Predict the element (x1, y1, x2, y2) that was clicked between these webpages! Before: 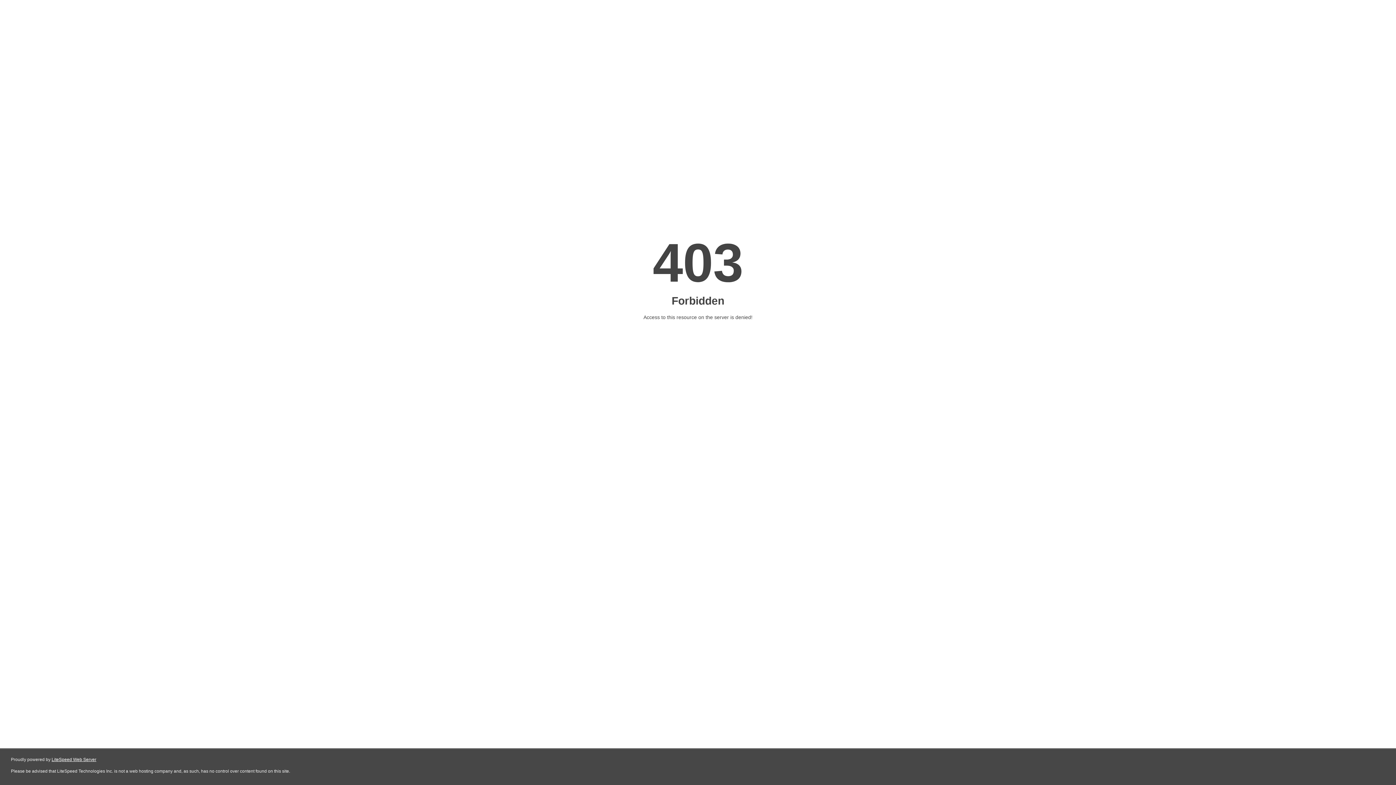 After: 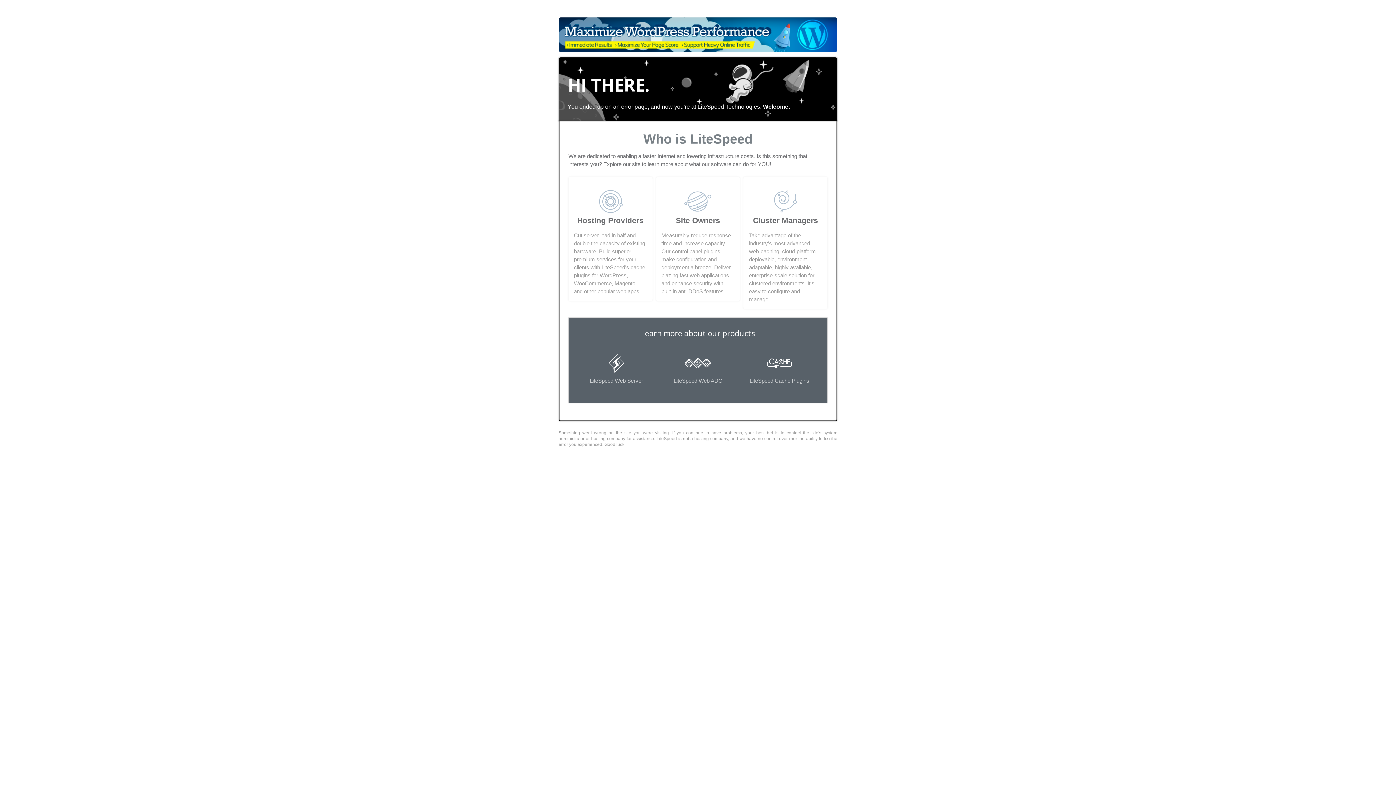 Action: label: LiteSpeed Web Server bbox: (51, 757, 96, 762)